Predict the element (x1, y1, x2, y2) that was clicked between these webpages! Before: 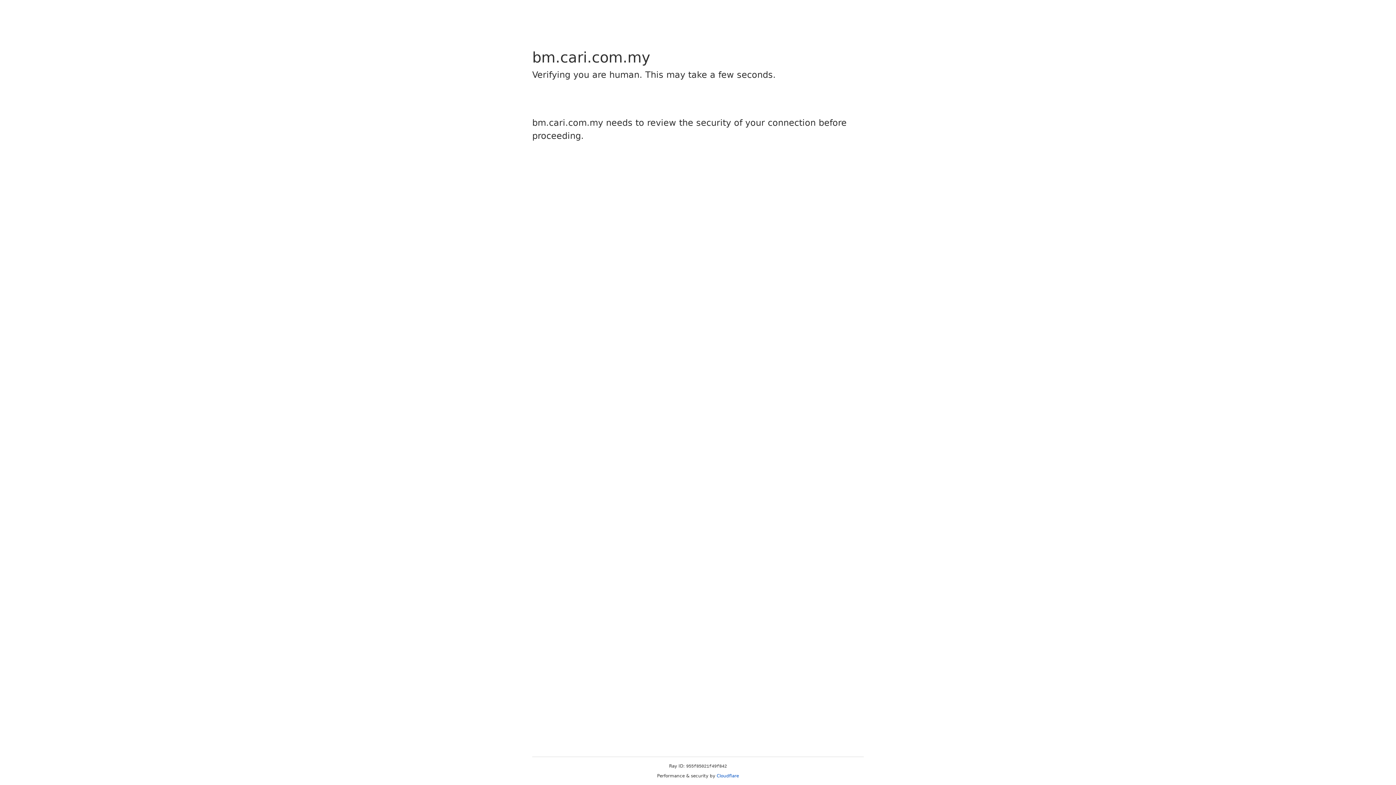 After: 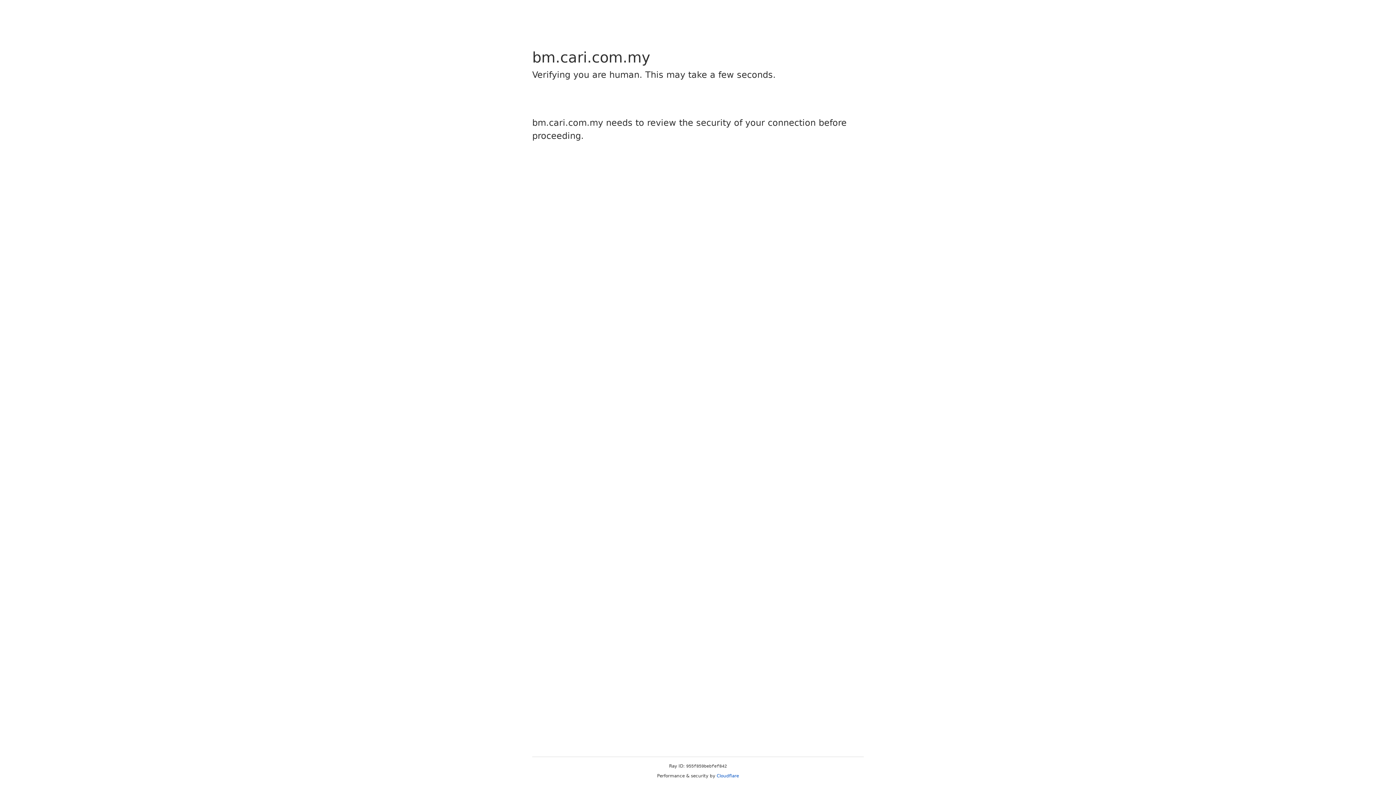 Action: label: Cloudflare bbox: (716, 773, 739, 778)